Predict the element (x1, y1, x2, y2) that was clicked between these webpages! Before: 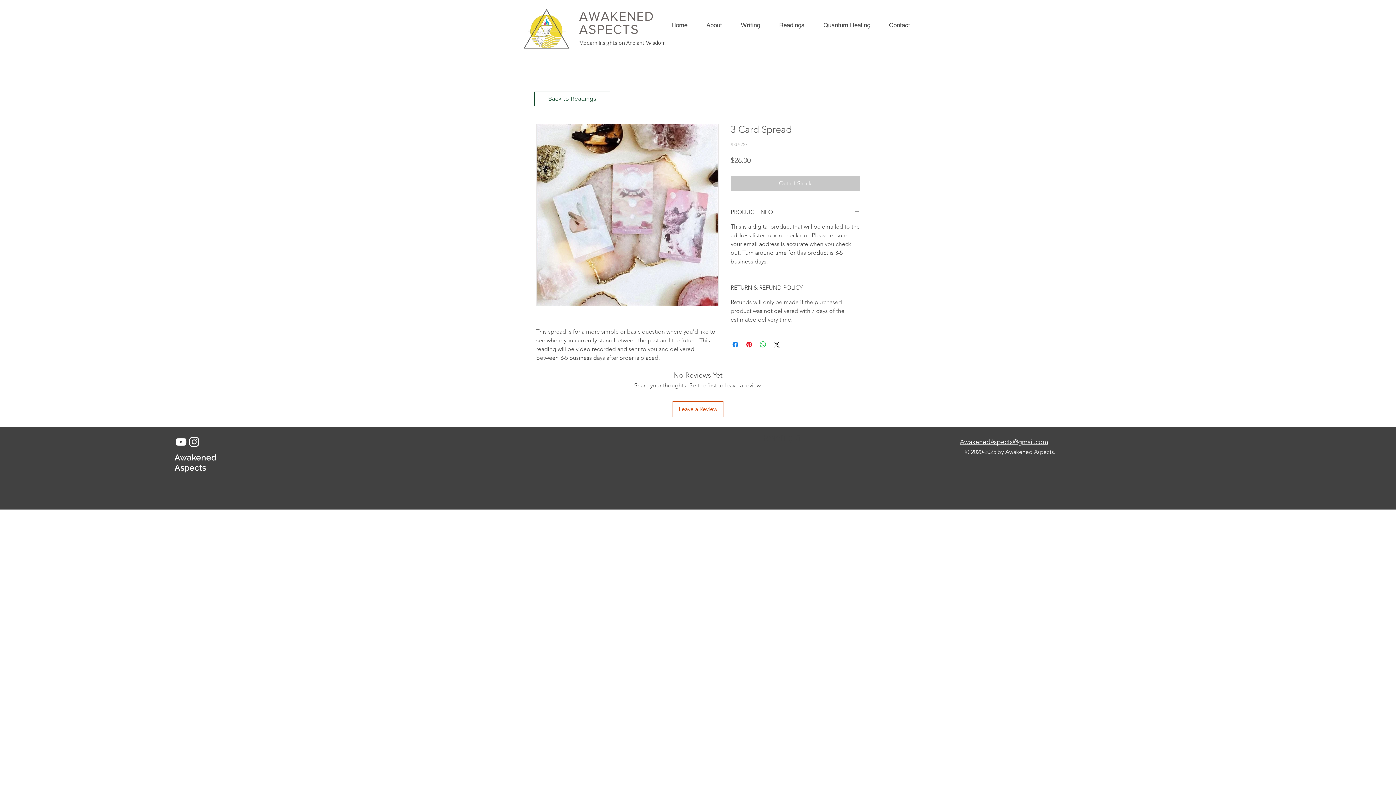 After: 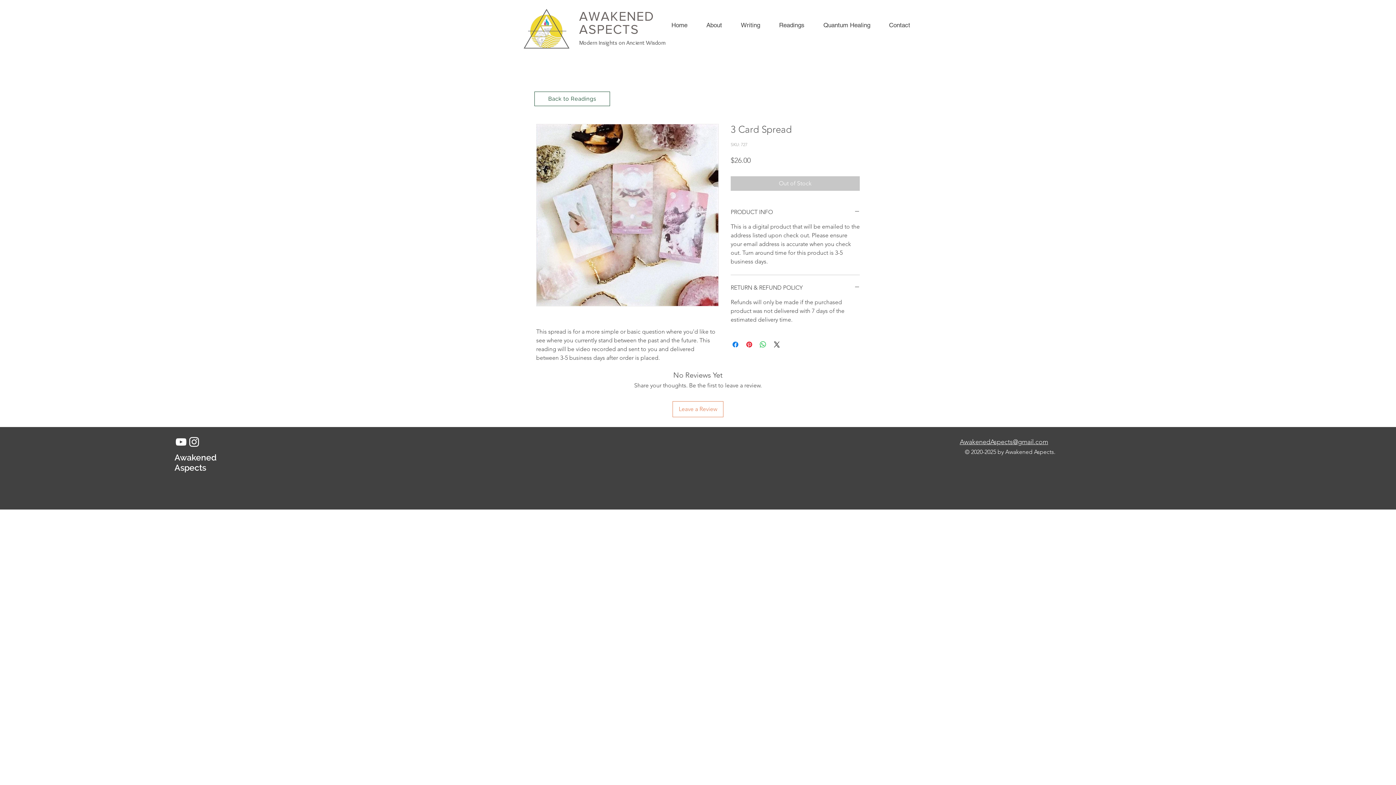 Action: bbox: (672, 401, 723, 417) label: Leave a Review